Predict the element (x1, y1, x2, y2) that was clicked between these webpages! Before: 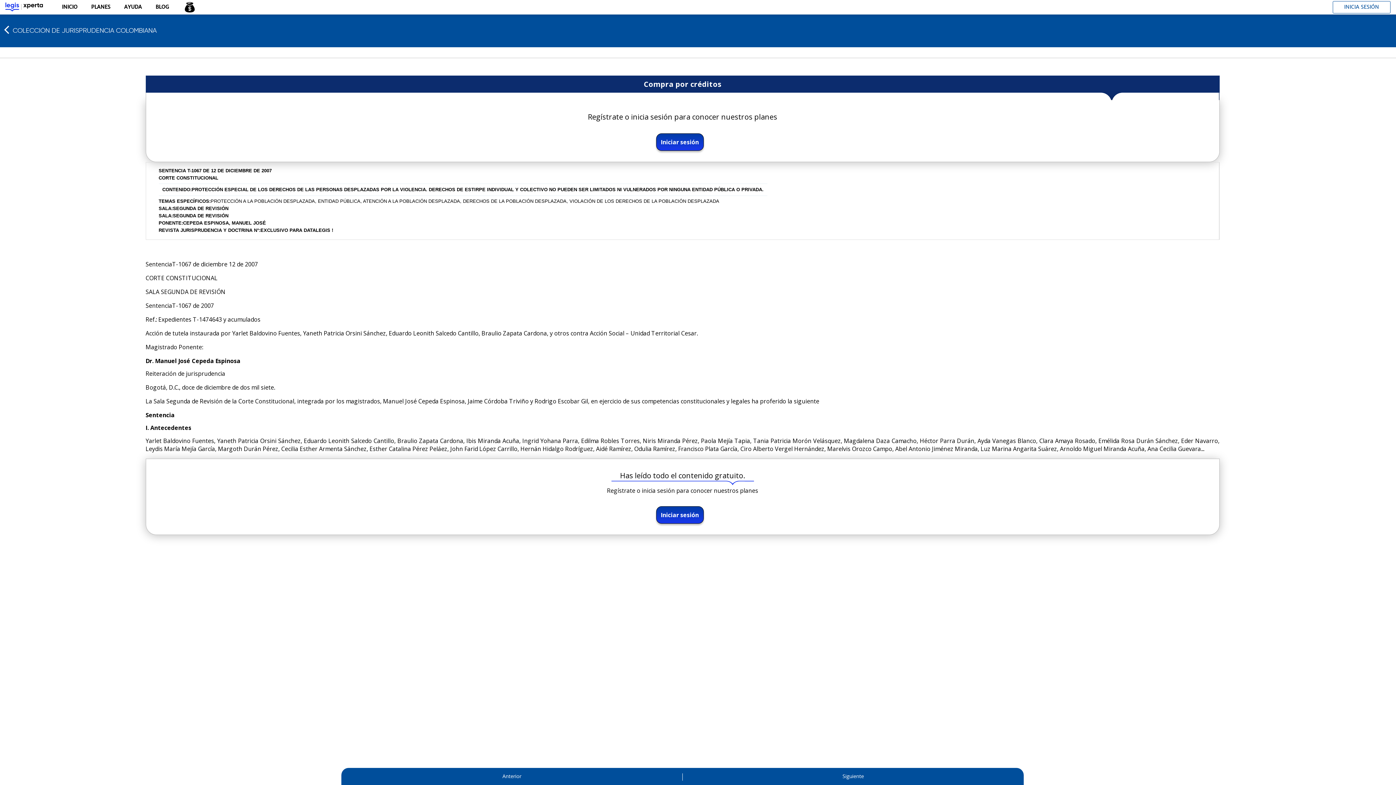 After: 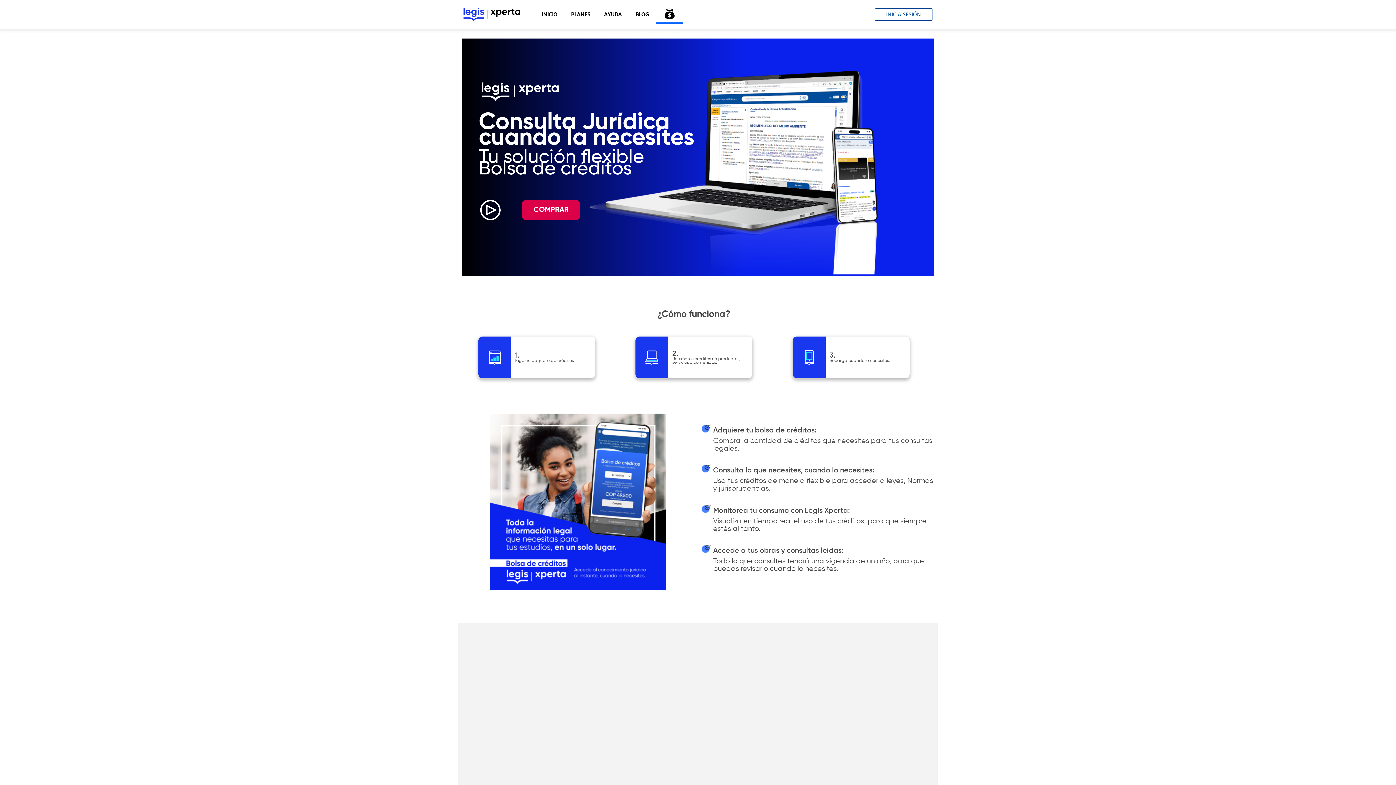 Action: bbox: (175, -1, 203, 15)